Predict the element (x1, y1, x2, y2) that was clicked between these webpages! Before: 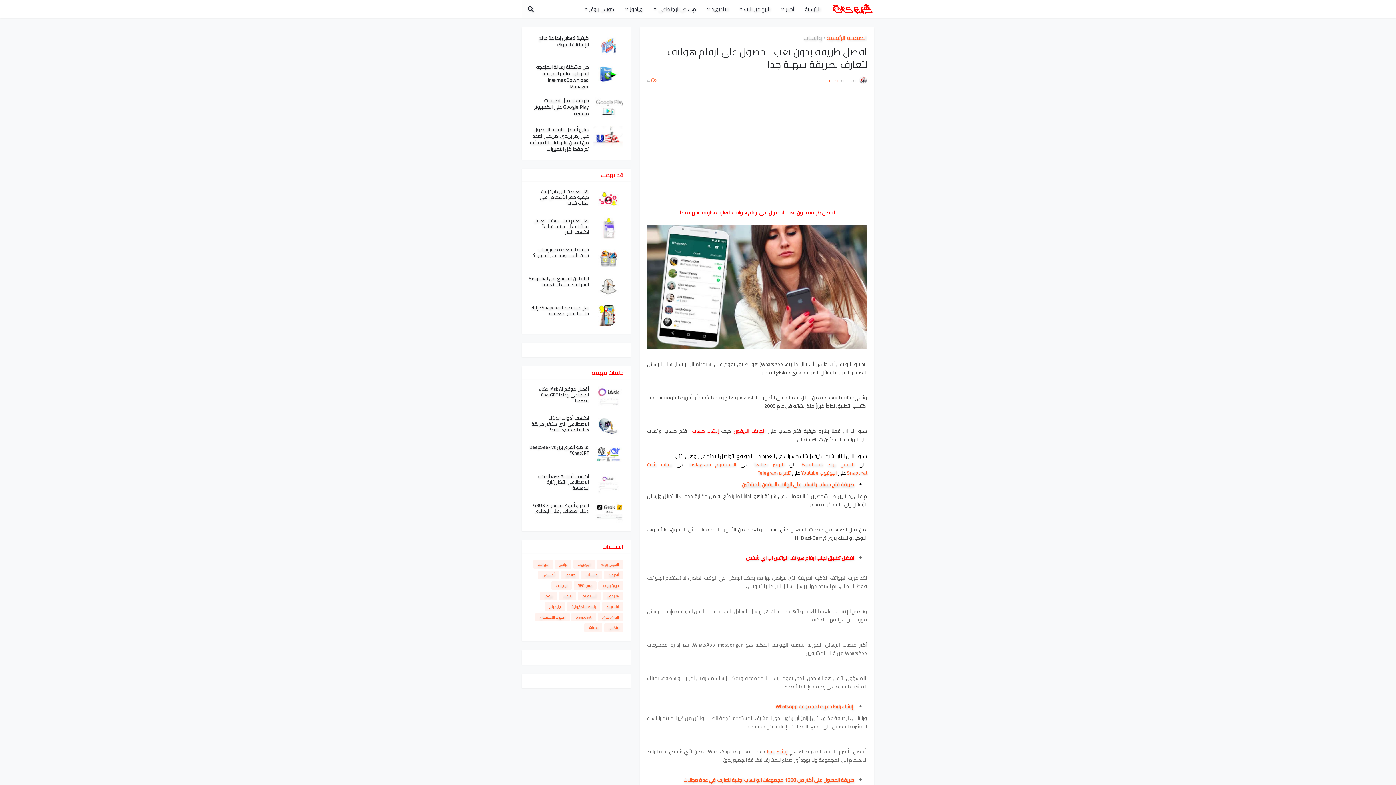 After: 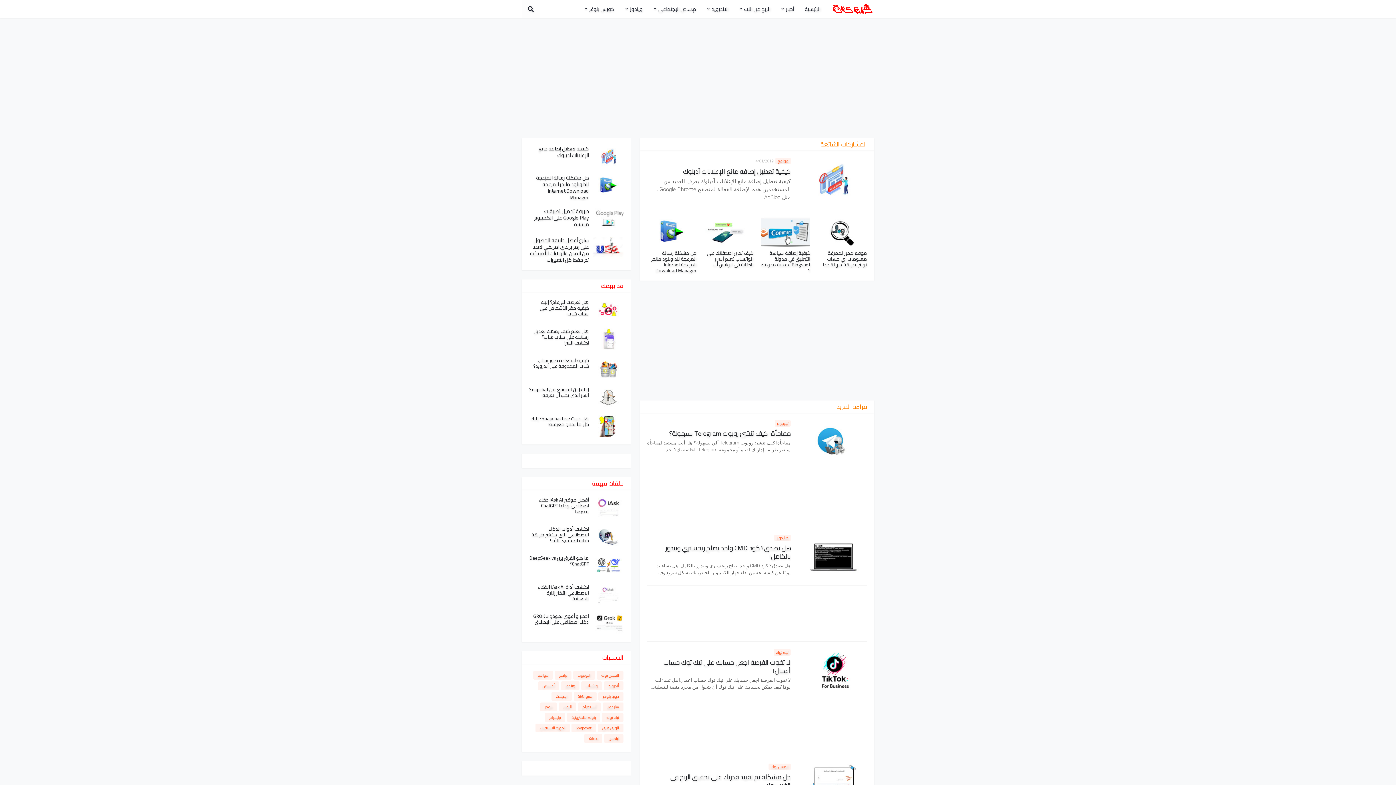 Action: label: الرئيسية bbox: (799, 0, 826, 18)